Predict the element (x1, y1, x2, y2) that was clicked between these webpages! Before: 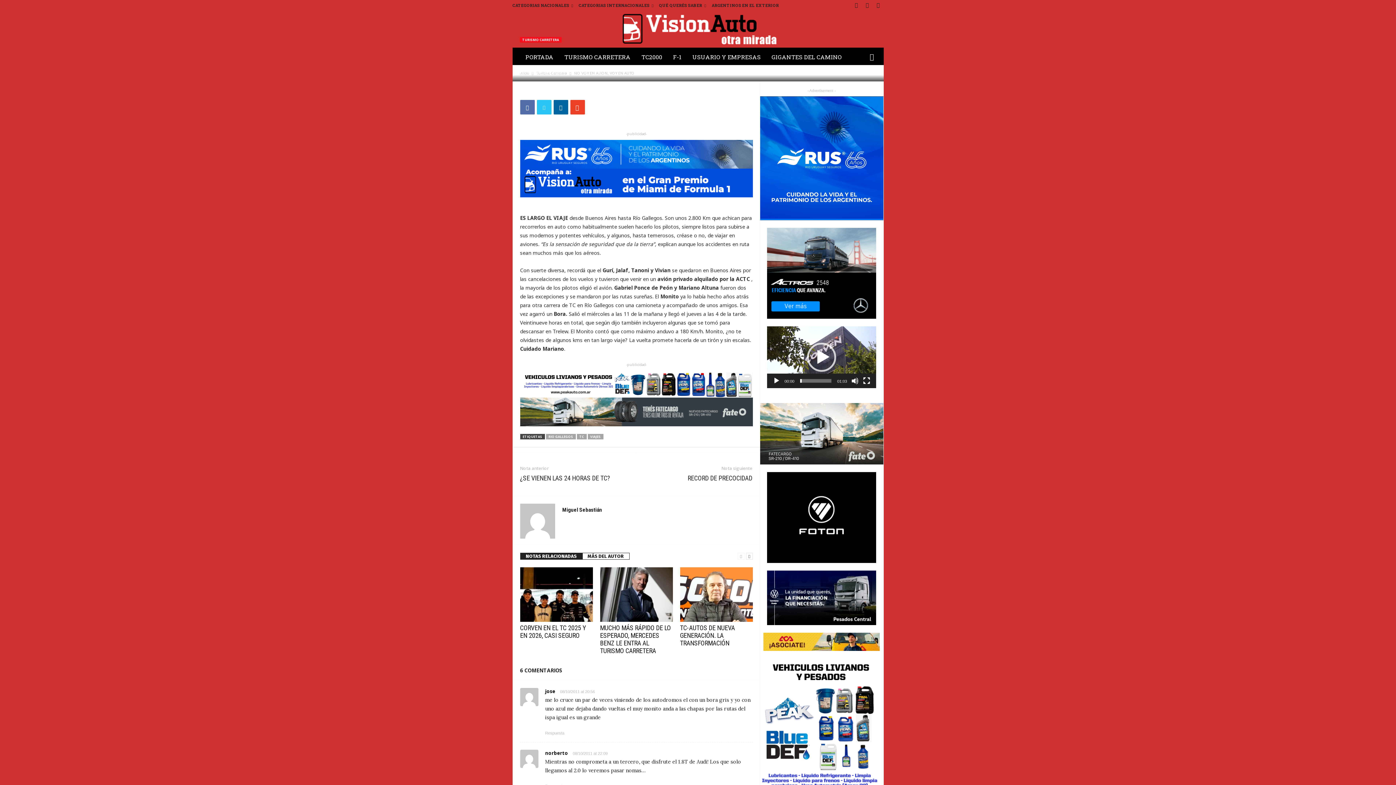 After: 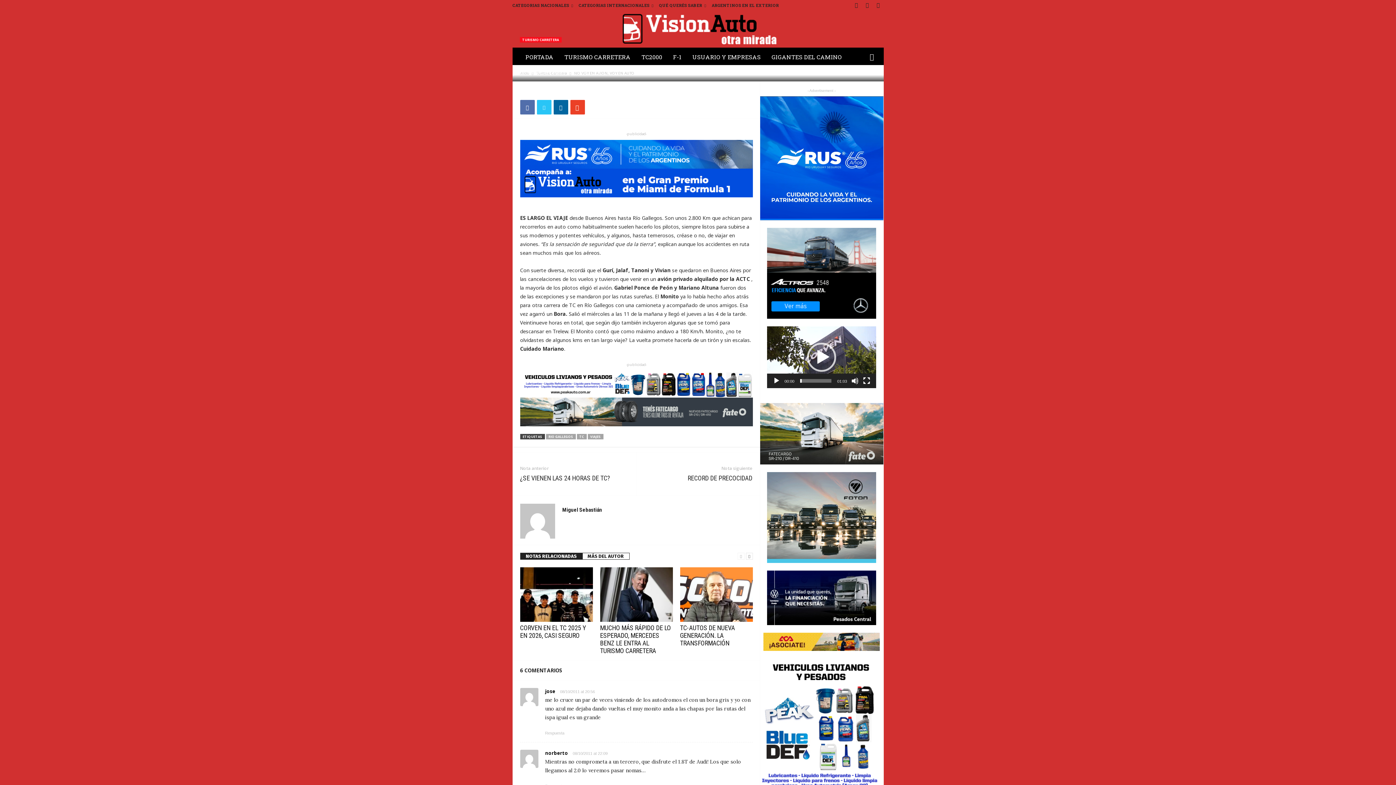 Action: bbox: (520, 140, 752, 197)